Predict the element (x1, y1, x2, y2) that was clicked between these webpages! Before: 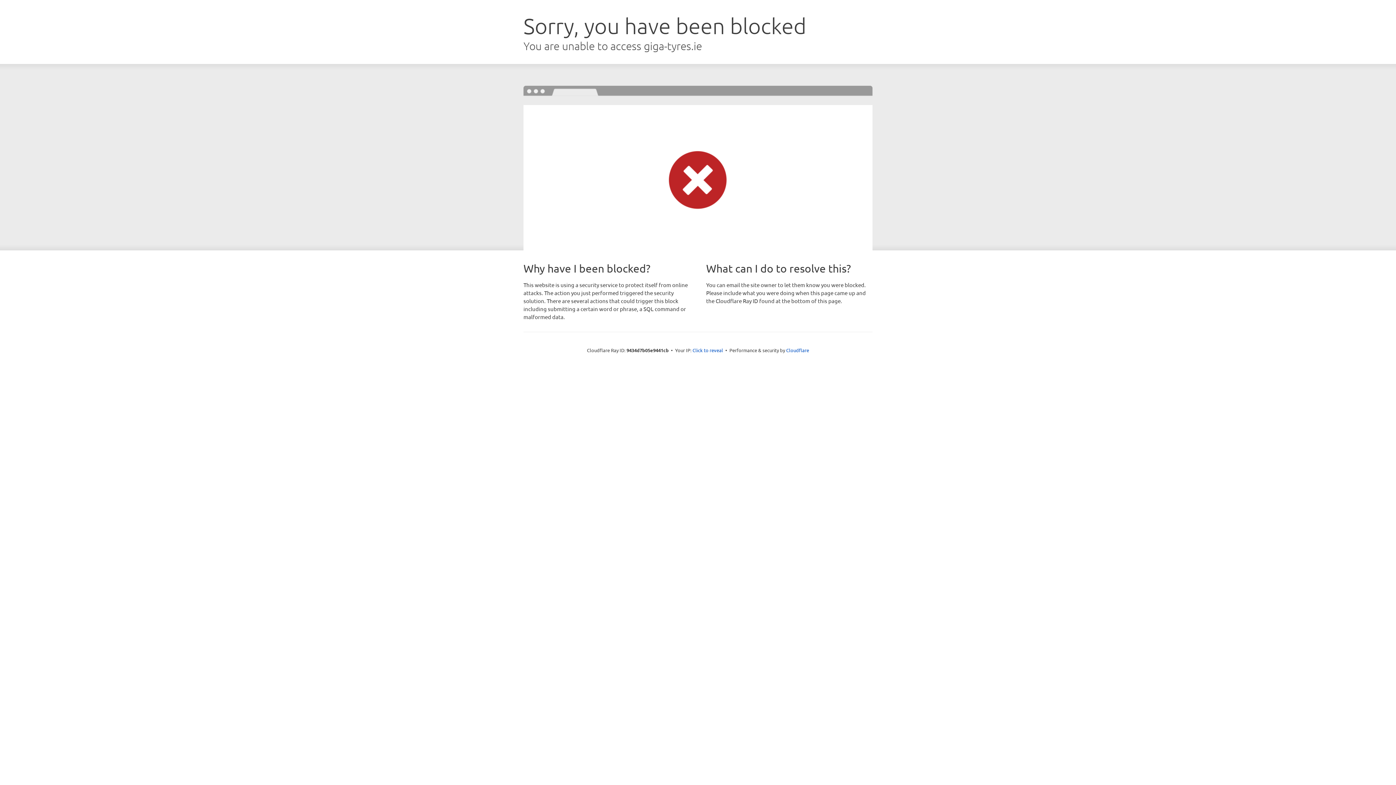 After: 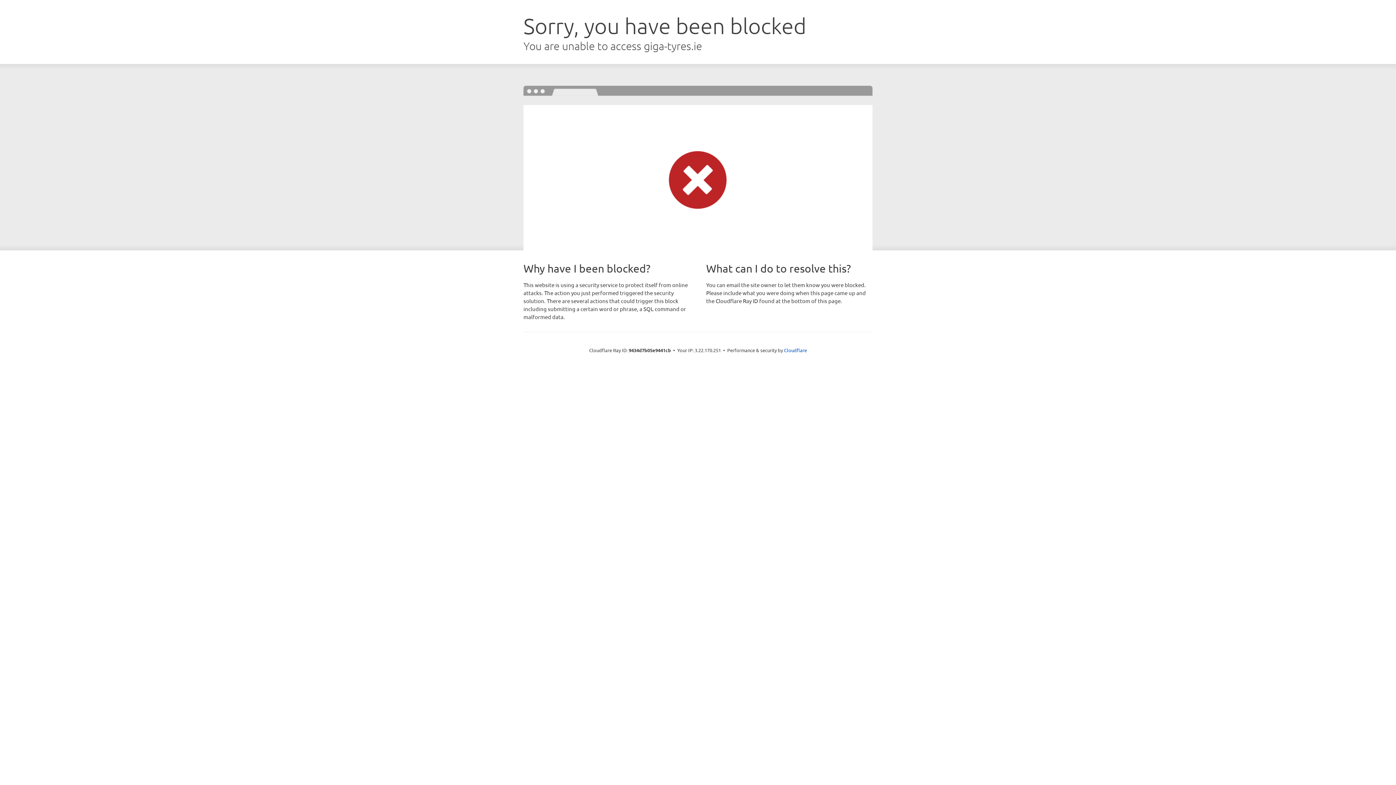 Action: label: Click to reveal bbox: (692, 346, 723, 353)